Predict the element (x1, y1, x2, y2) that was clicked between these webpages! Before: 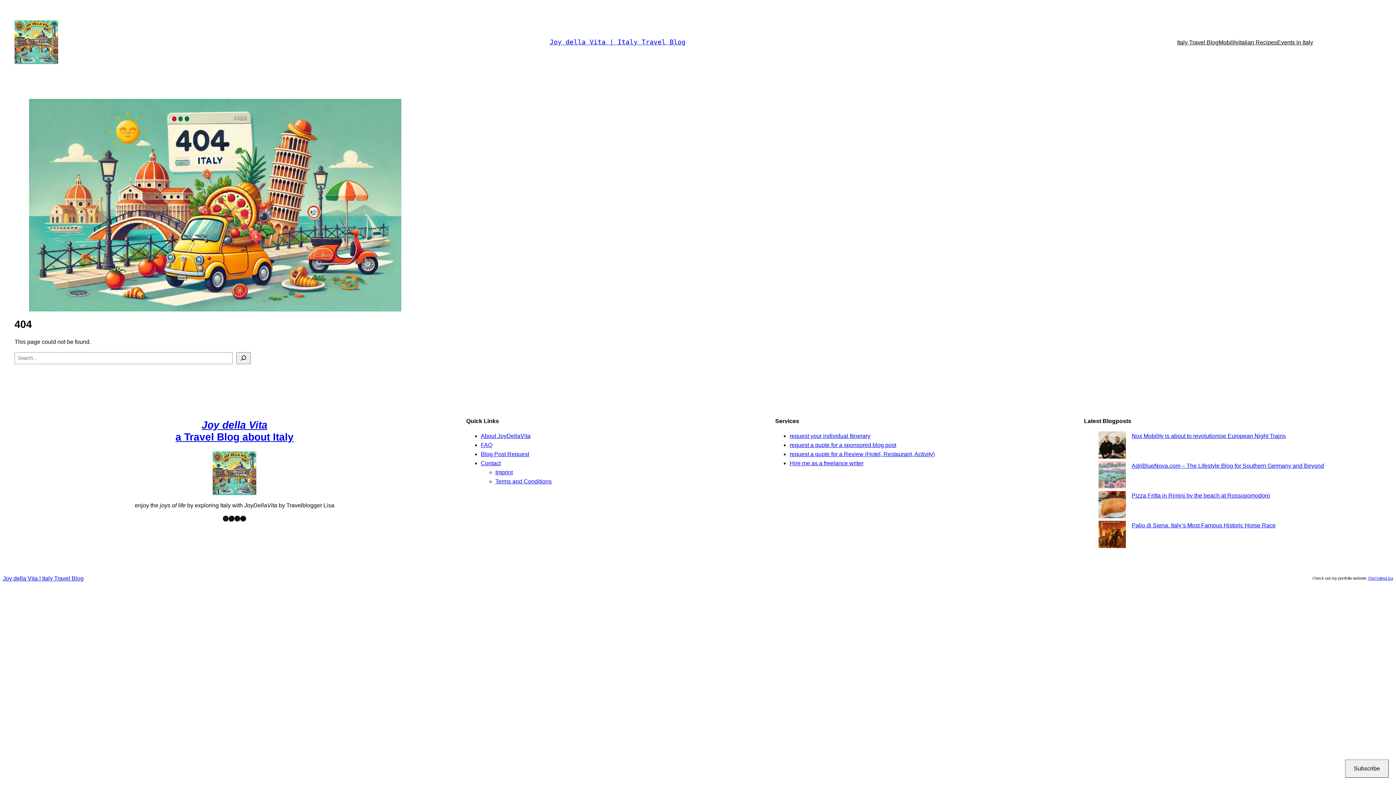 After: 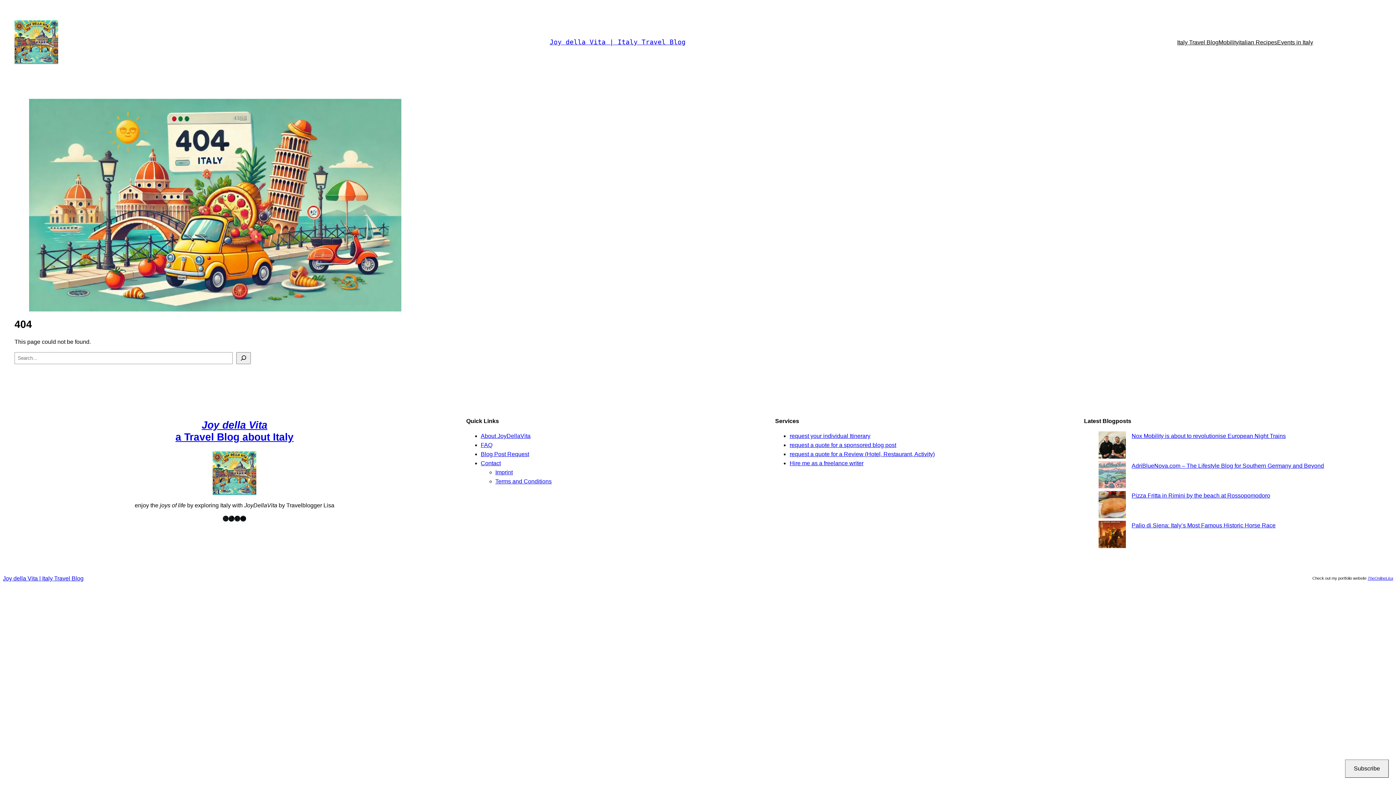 Action: bbox: (1368, 576, 1393, 580) label: TheOnlineLisa